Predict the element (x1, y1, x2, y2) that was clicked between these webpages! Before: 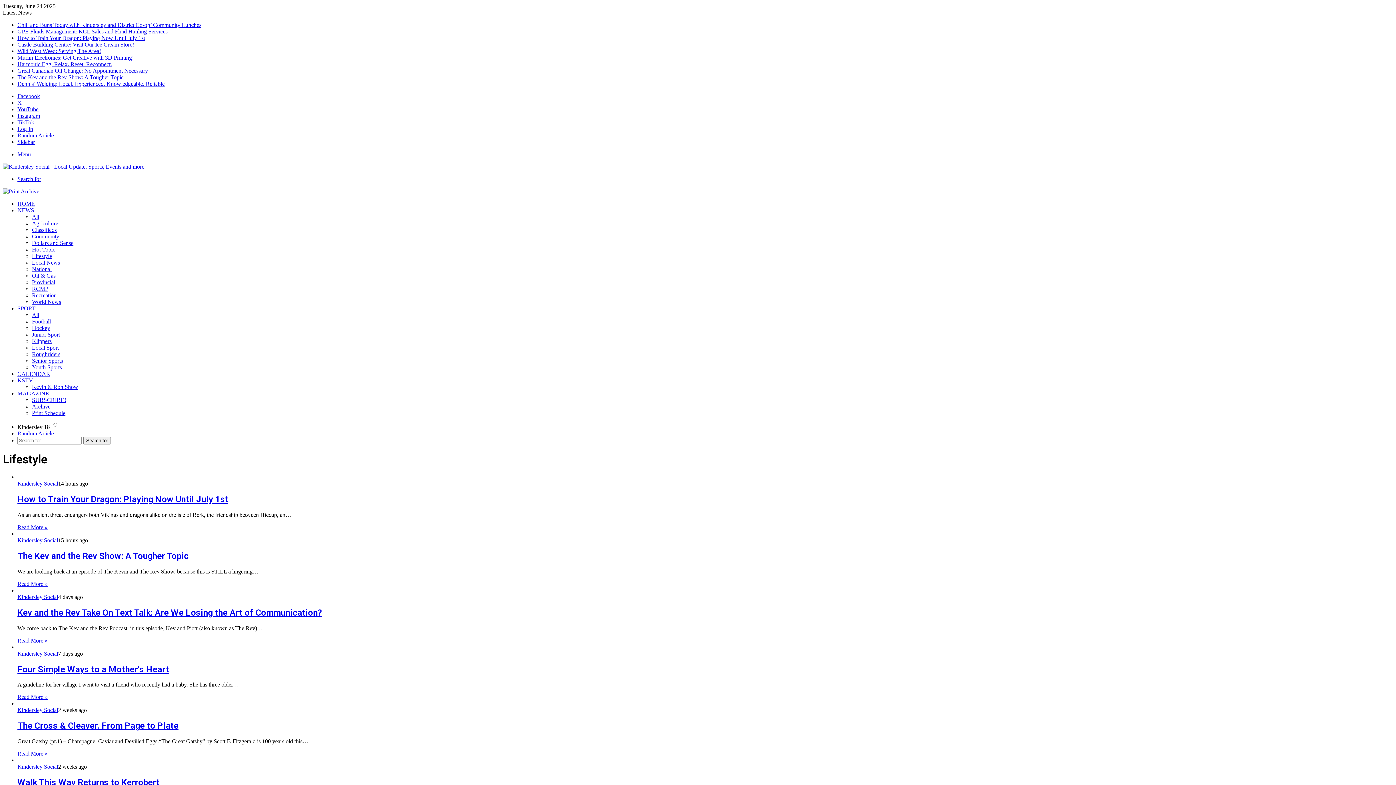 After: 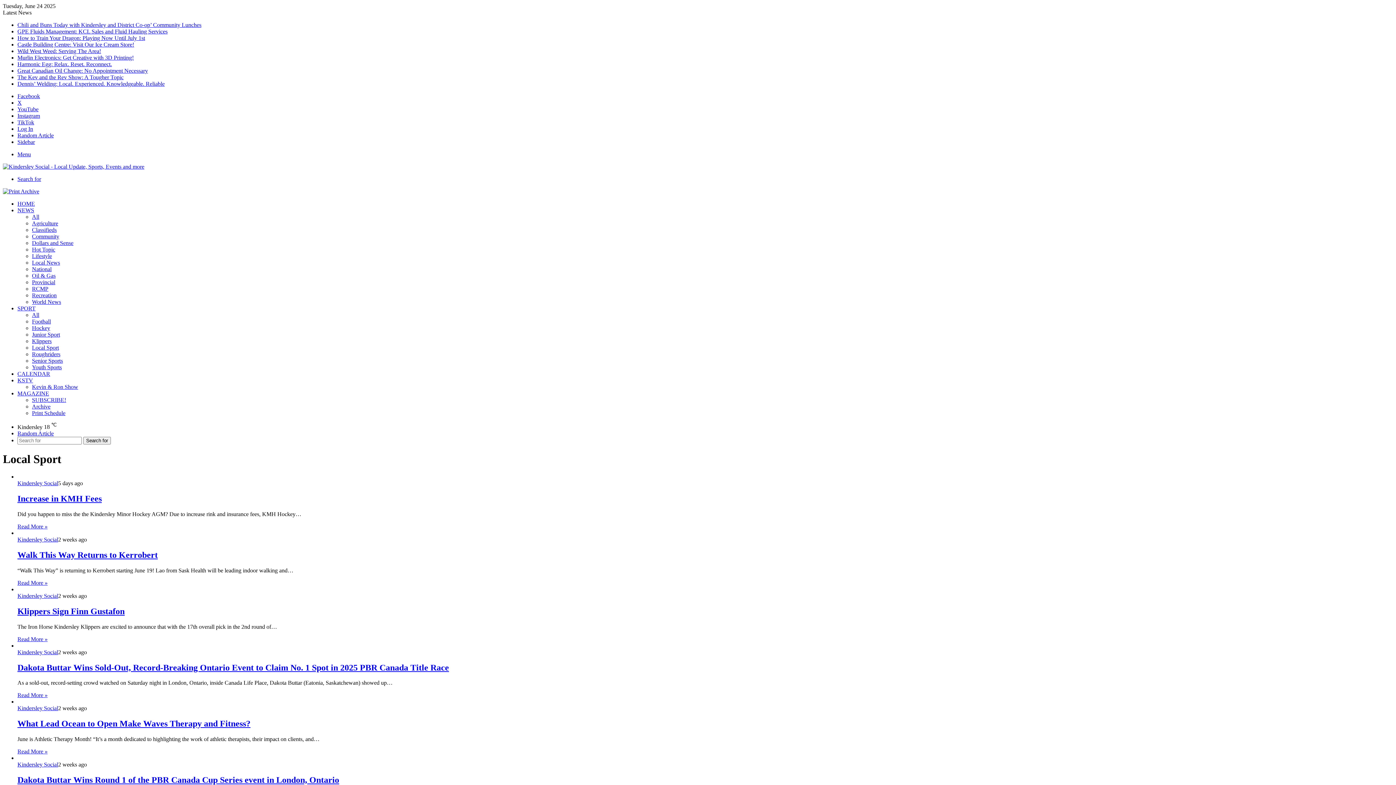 Action: label: Local Sport bbox: (32, 344, 58, 350)